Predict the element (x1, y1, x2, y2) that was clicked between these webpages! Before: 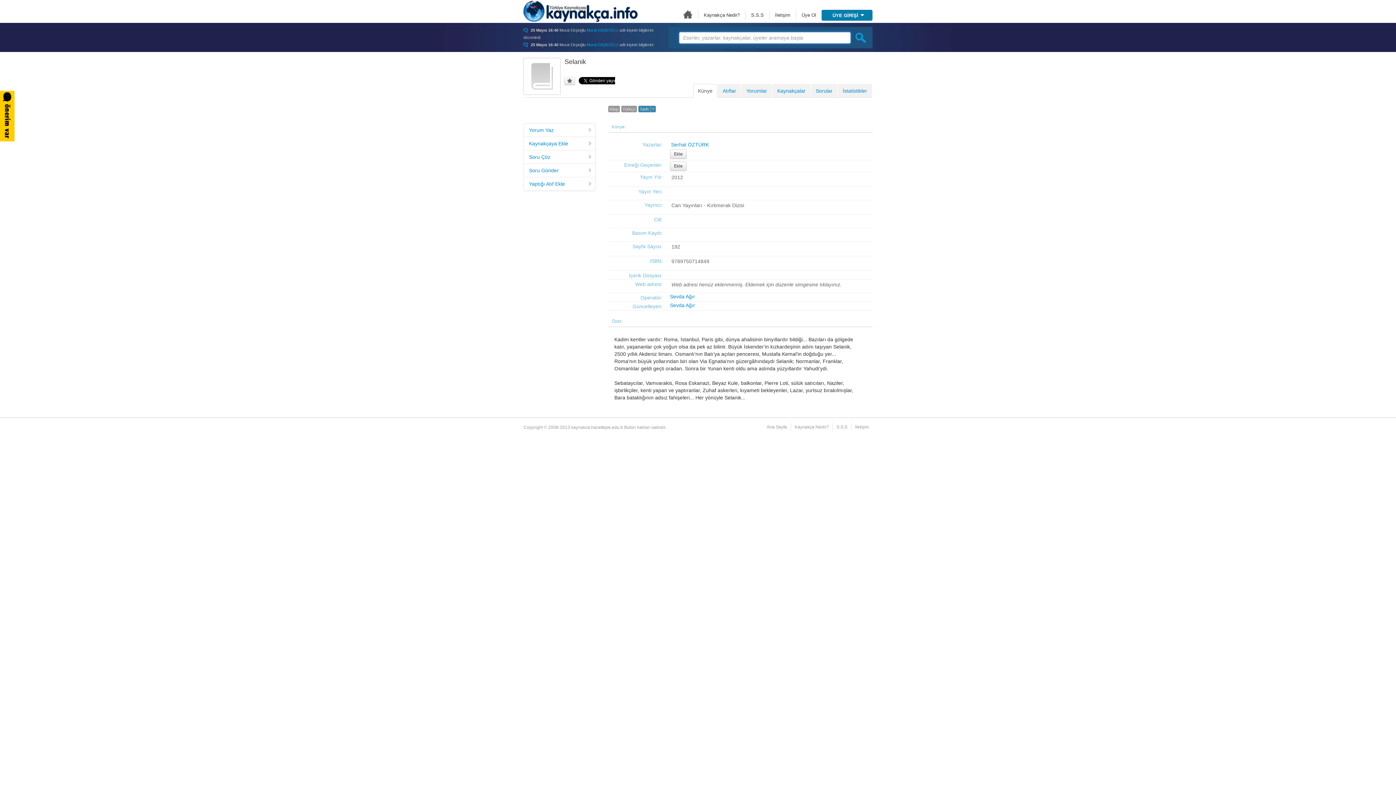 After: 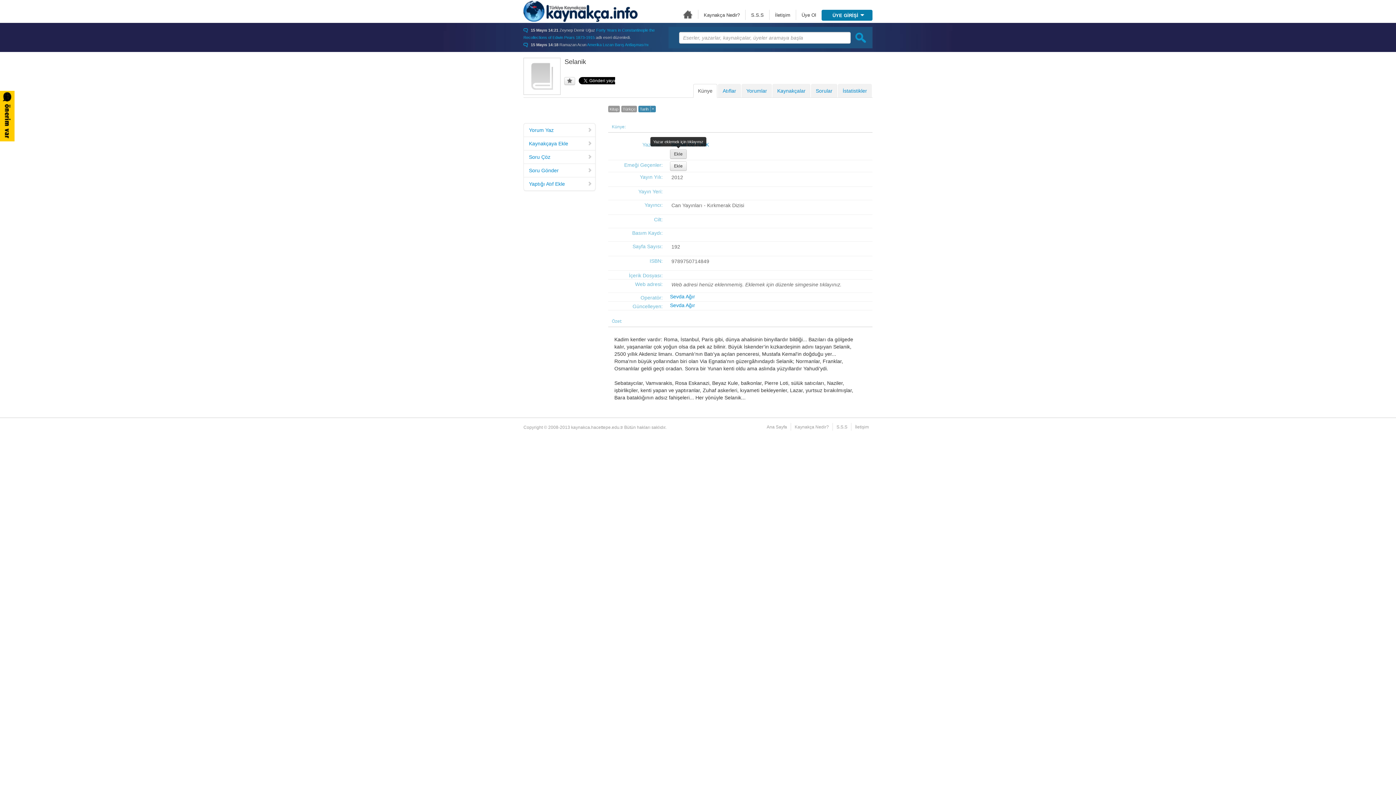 Action: bbox: (670, 149, 686, 158) label: Ekle